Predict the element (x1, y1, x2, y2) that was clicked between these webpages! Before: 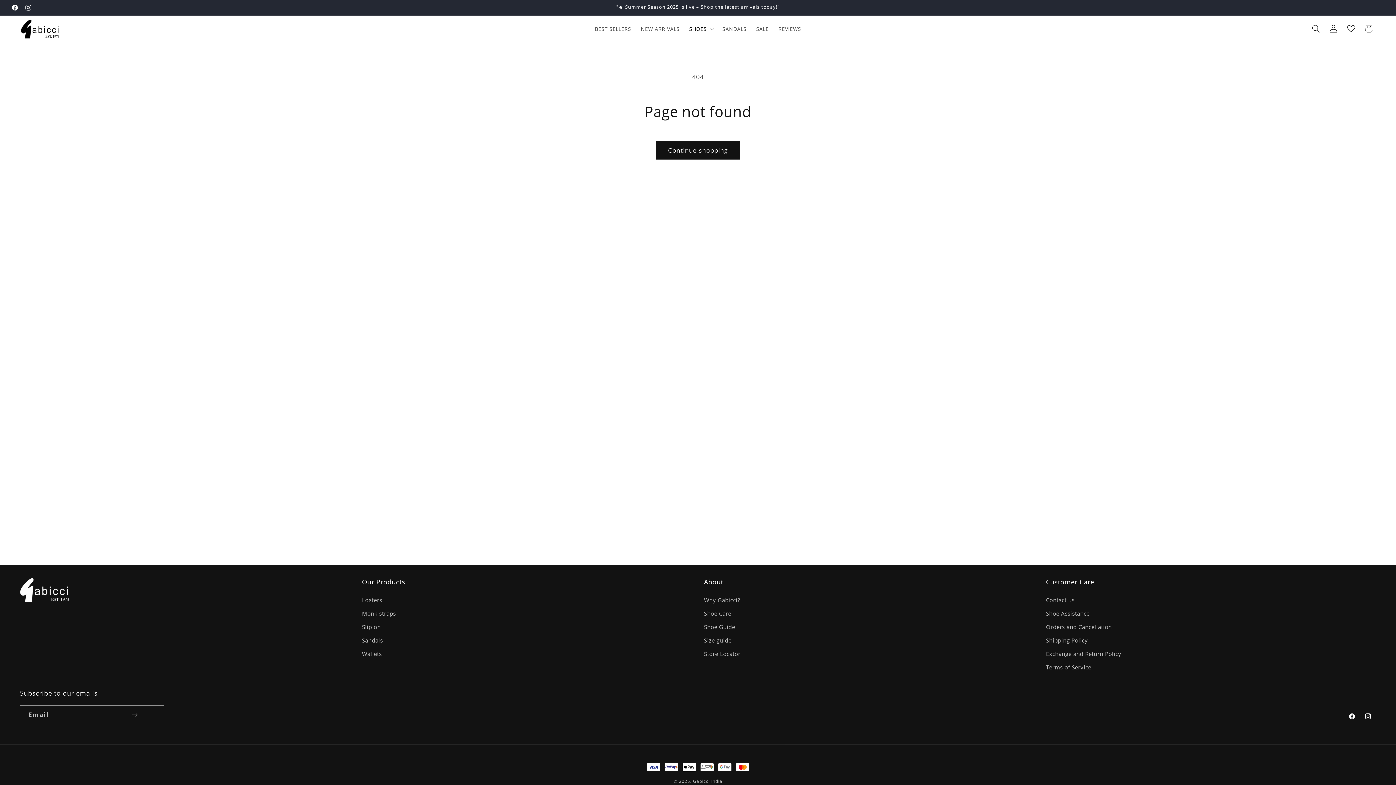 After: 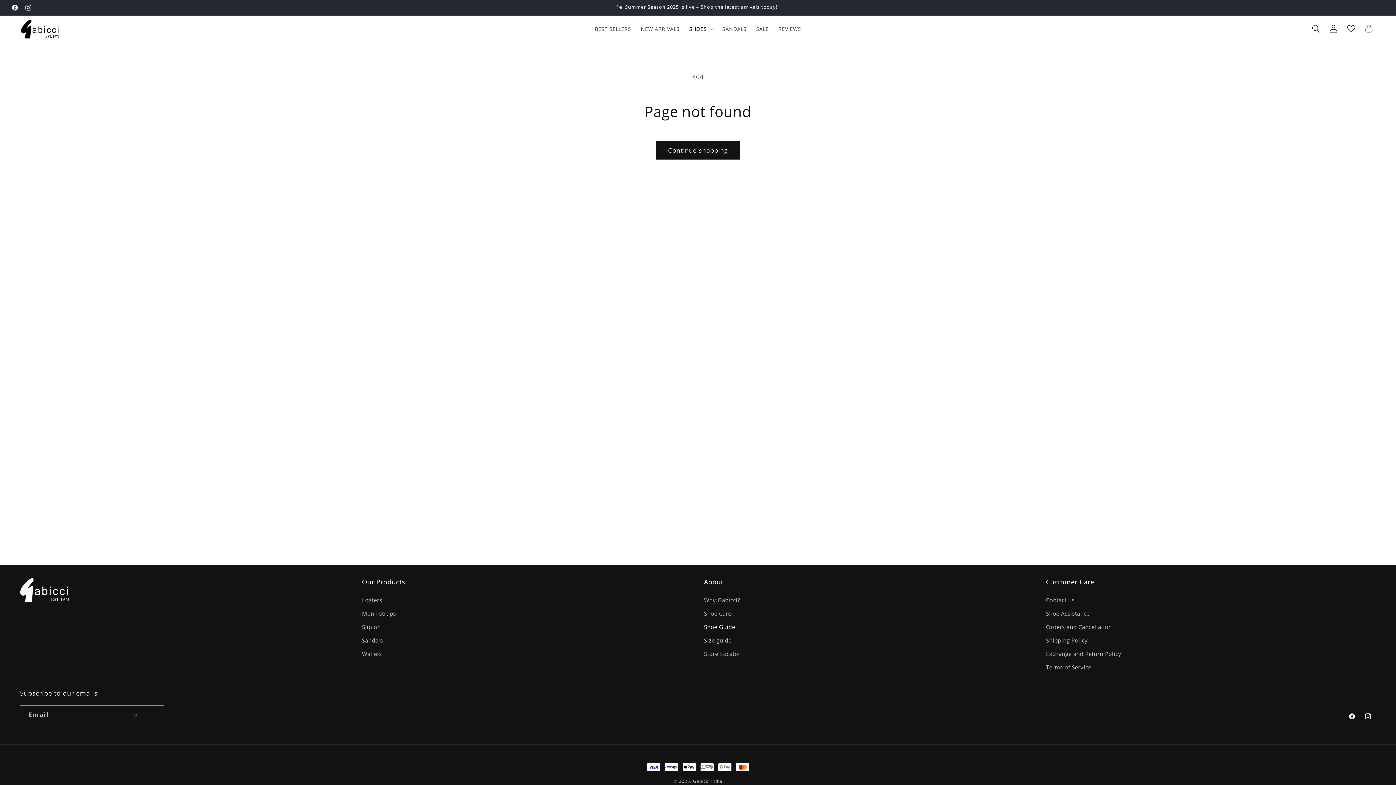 Action: label: Shoe Guide bbox: (704, 620, 735, 634)